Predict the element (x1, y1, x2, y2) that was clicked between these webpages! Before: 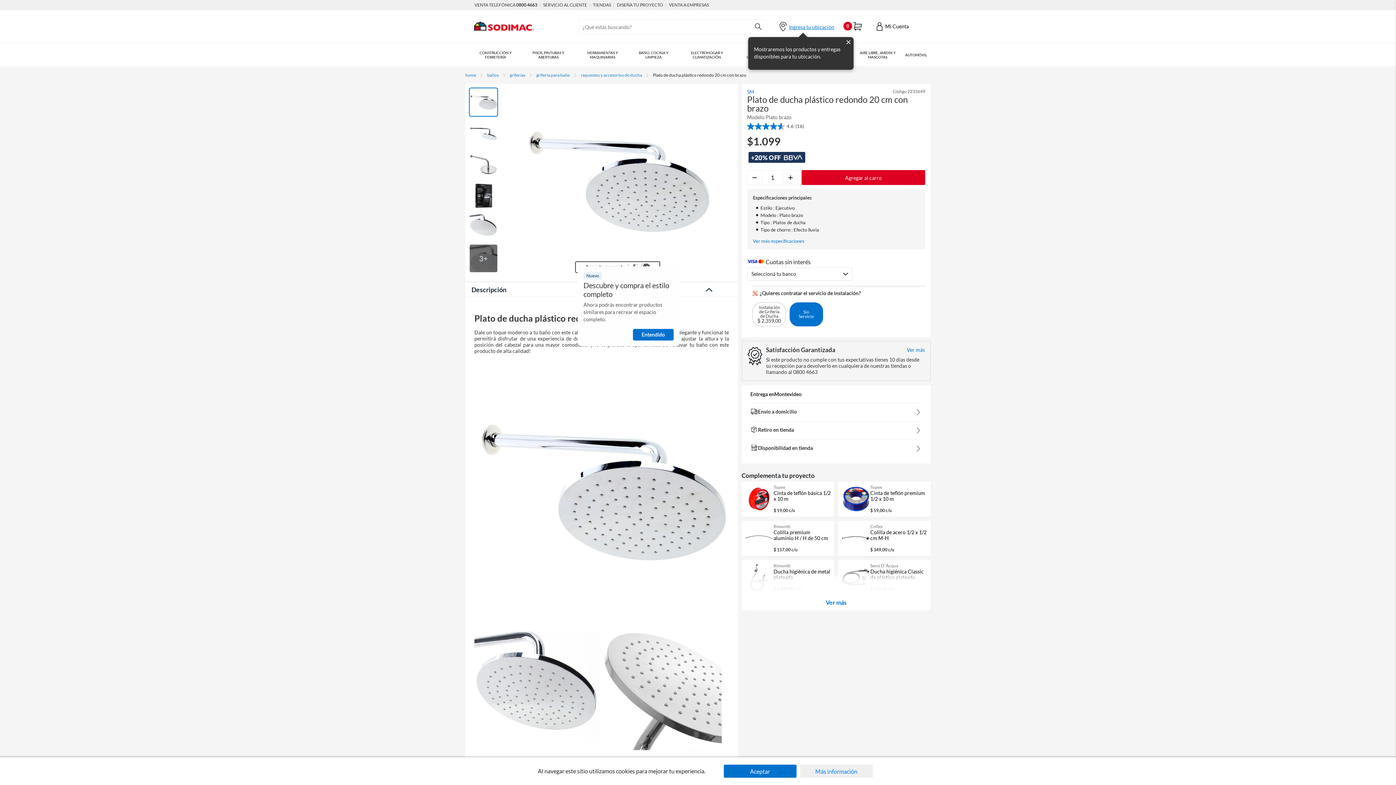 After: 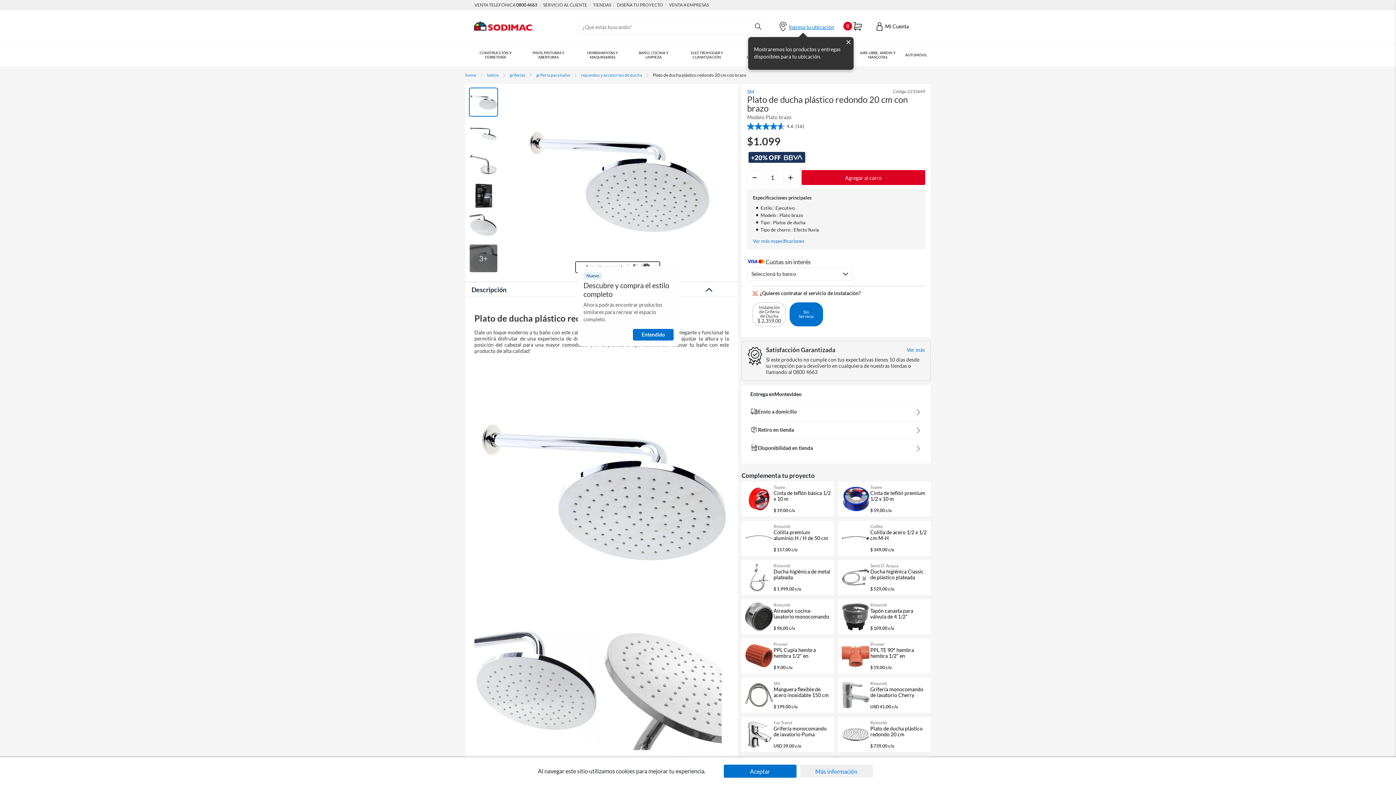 Action: bbox: (823, 598, 848, 606) label: Ver más